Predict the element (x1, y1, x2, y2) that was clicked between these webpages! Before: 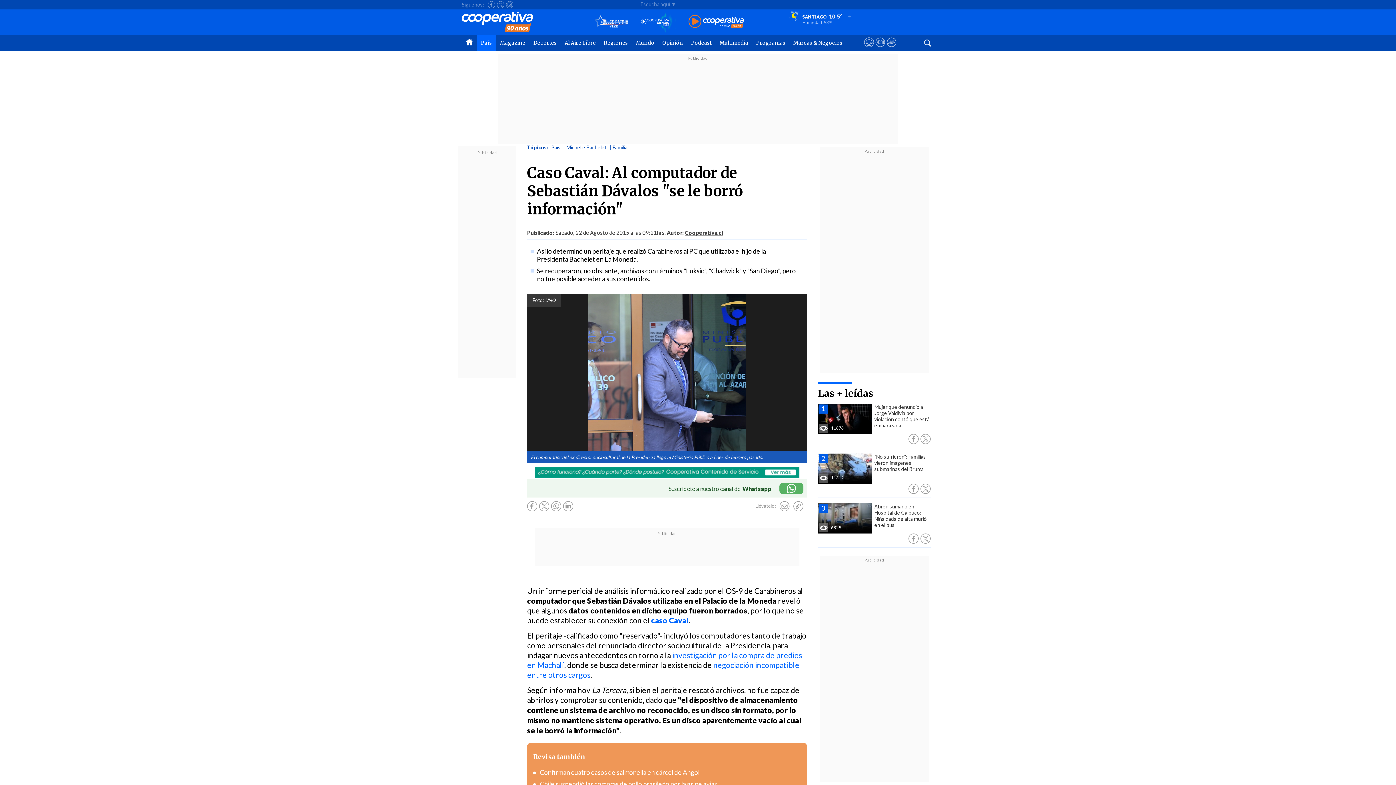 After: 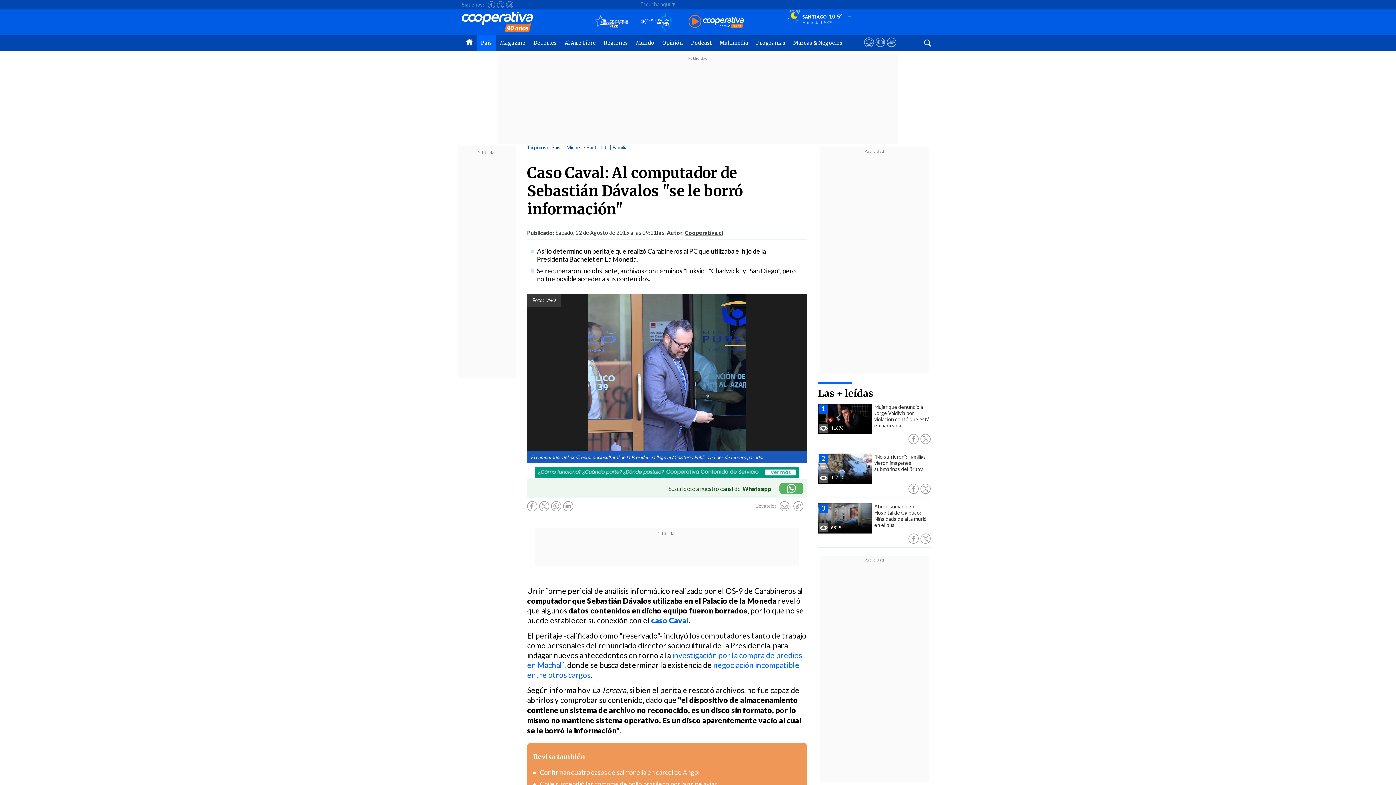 Action: bbox: (908, 533, 918, 544)